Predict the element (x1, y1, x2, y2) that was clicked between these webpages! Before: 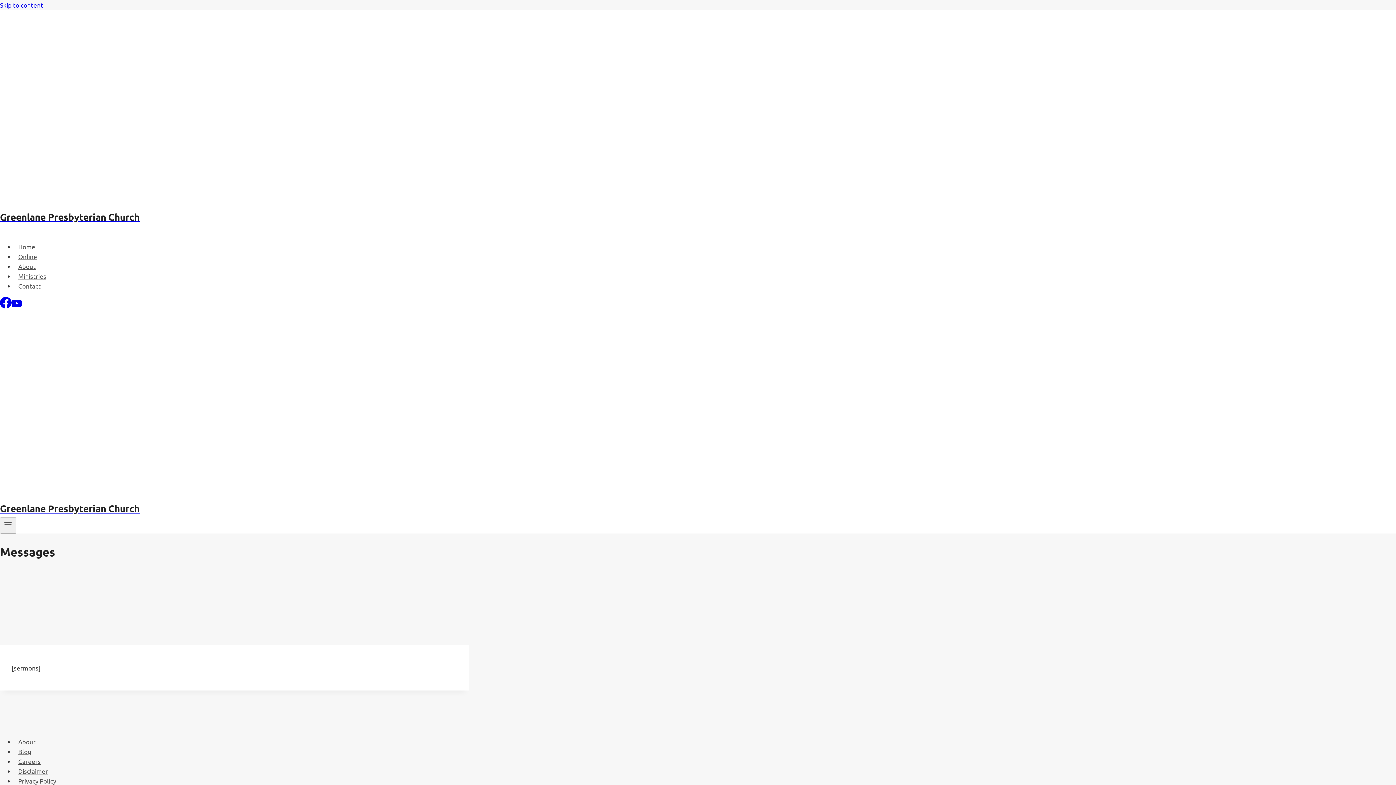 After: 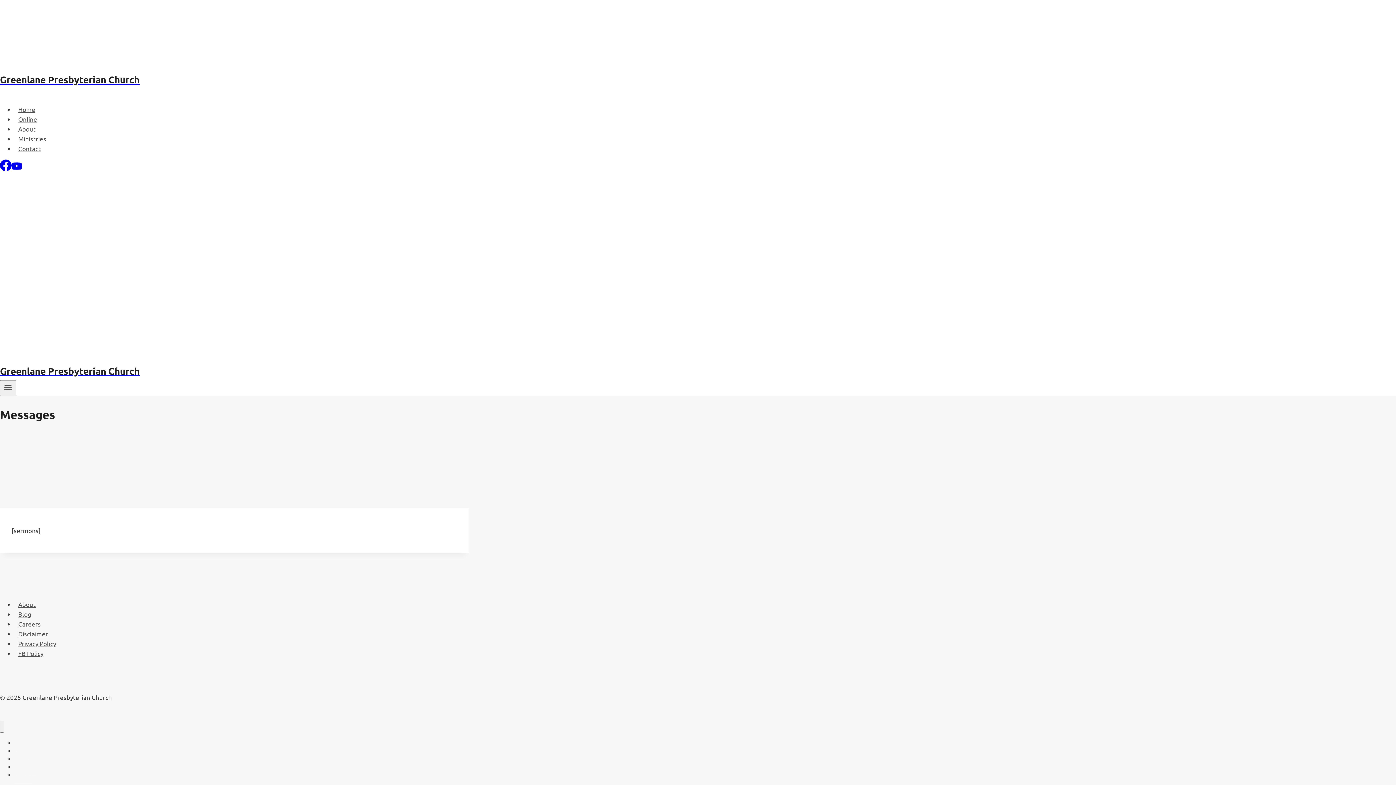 Action: bbox: (0, 1, 43, 8) label: Skip to content